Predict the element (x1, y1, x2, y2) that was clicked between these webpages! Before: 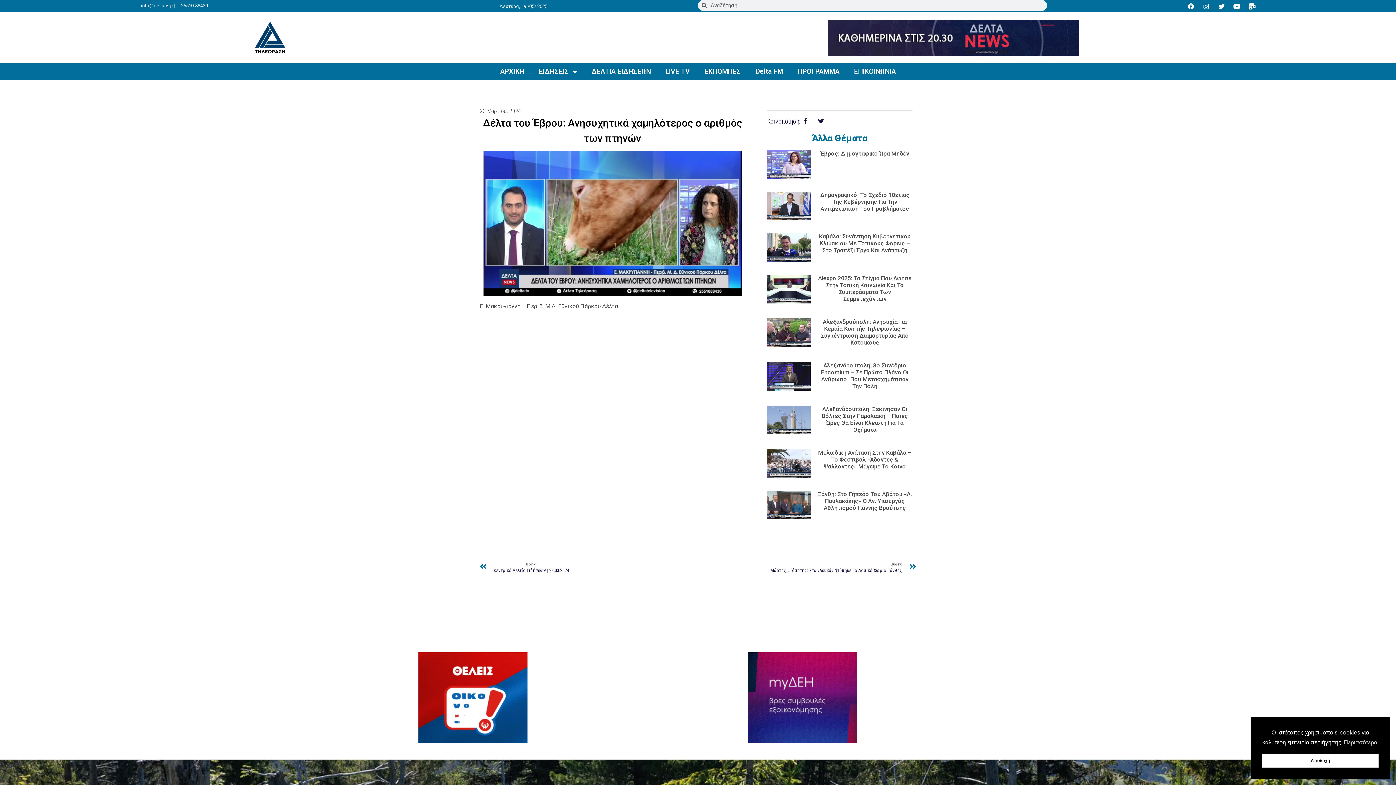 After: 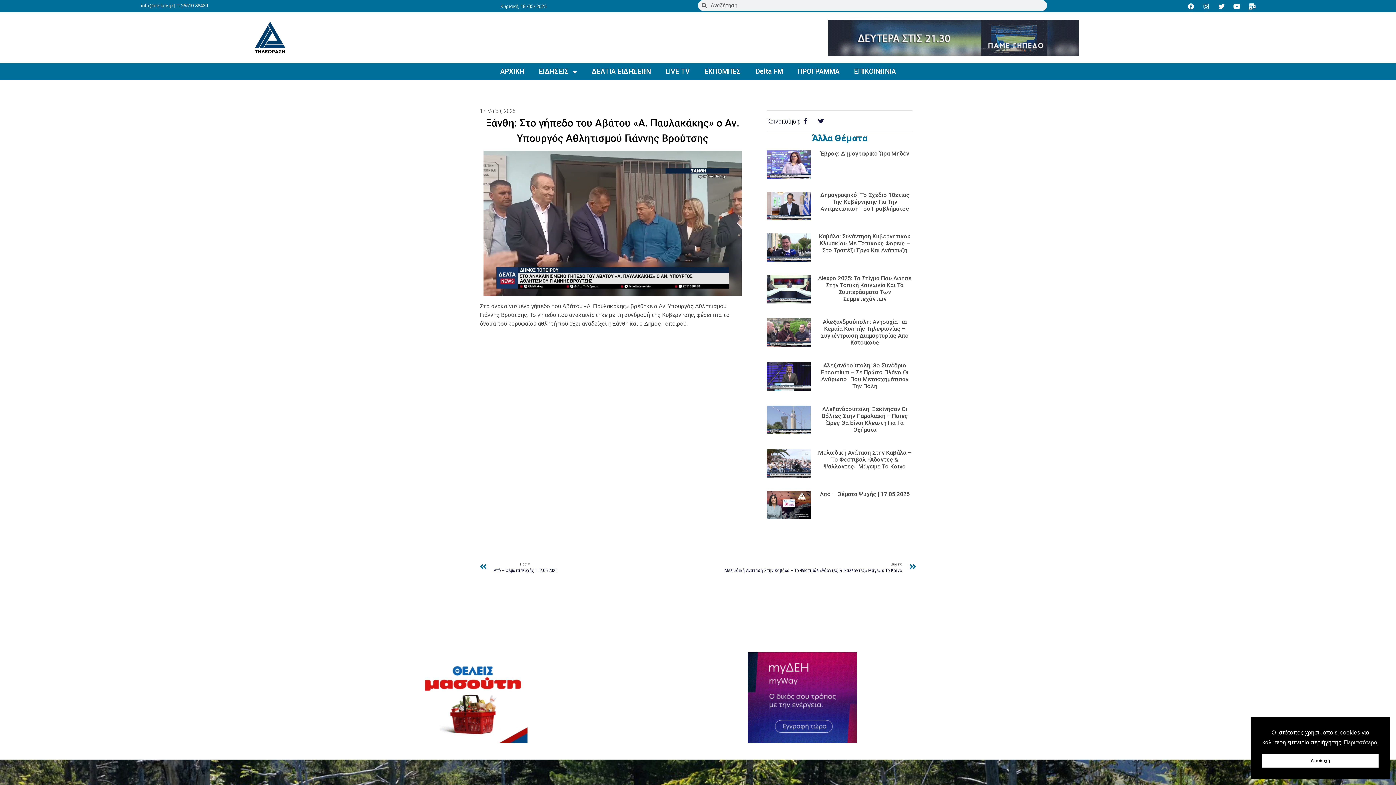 Action: bbox: (767, 490, 810, 519)